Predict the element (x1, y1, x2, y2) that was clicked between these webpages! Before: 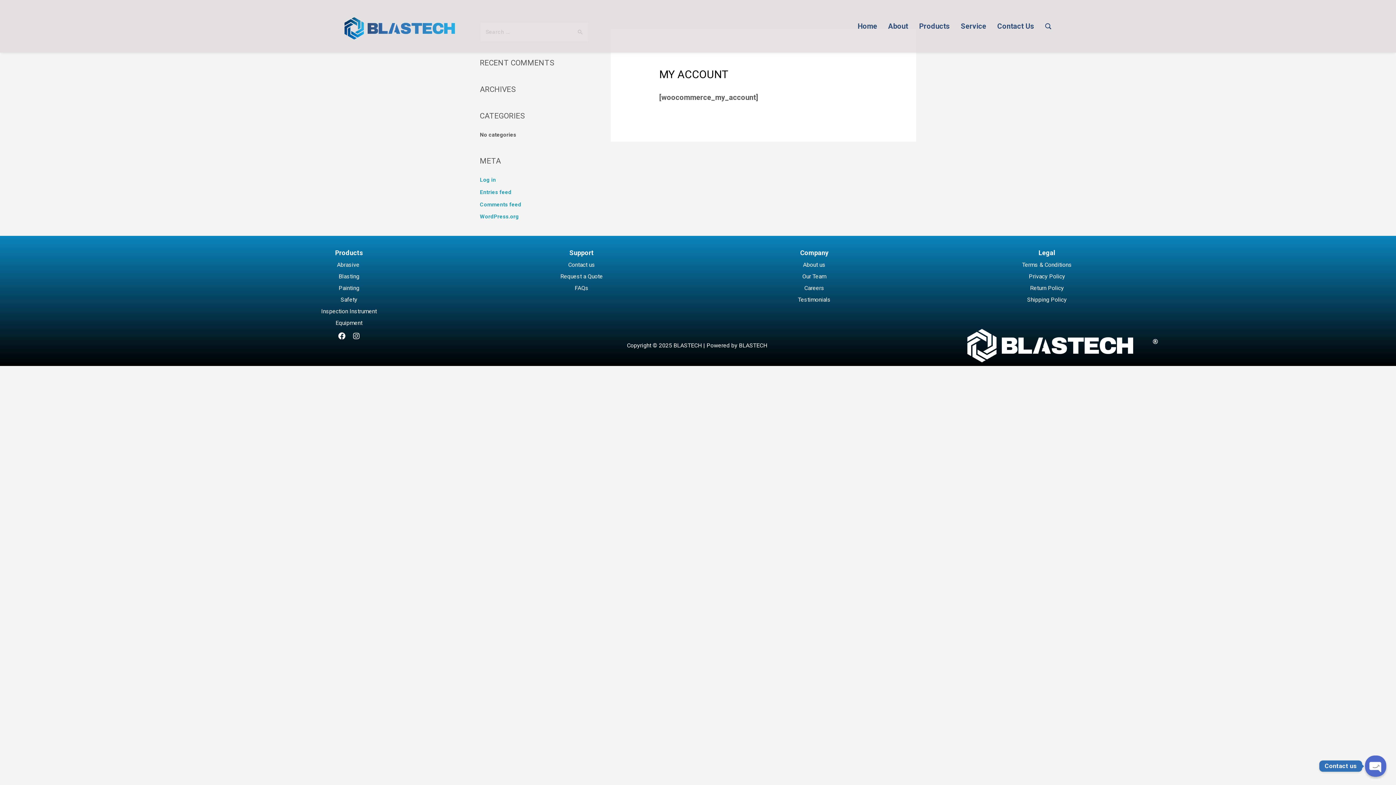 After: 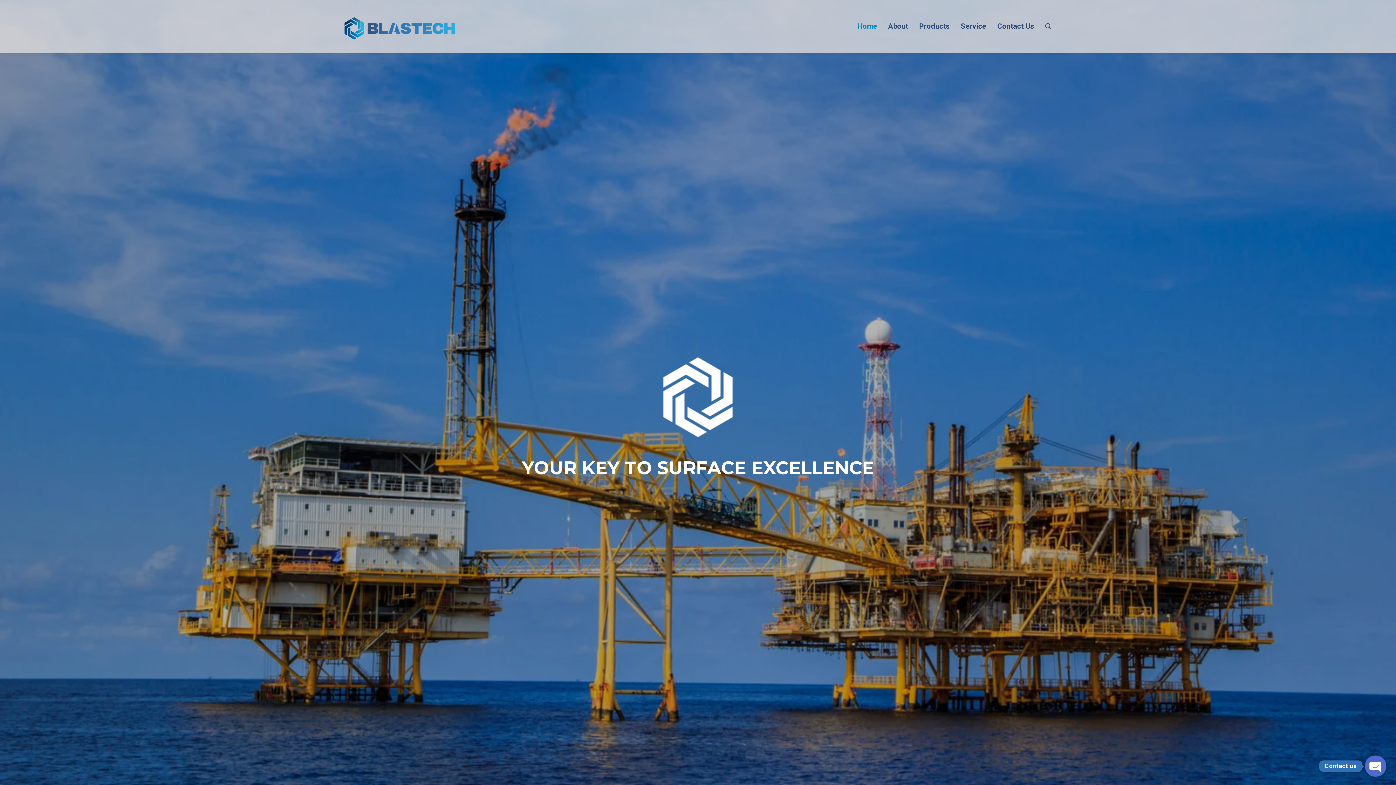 Action: bbox: (340, 12, 459, 43)